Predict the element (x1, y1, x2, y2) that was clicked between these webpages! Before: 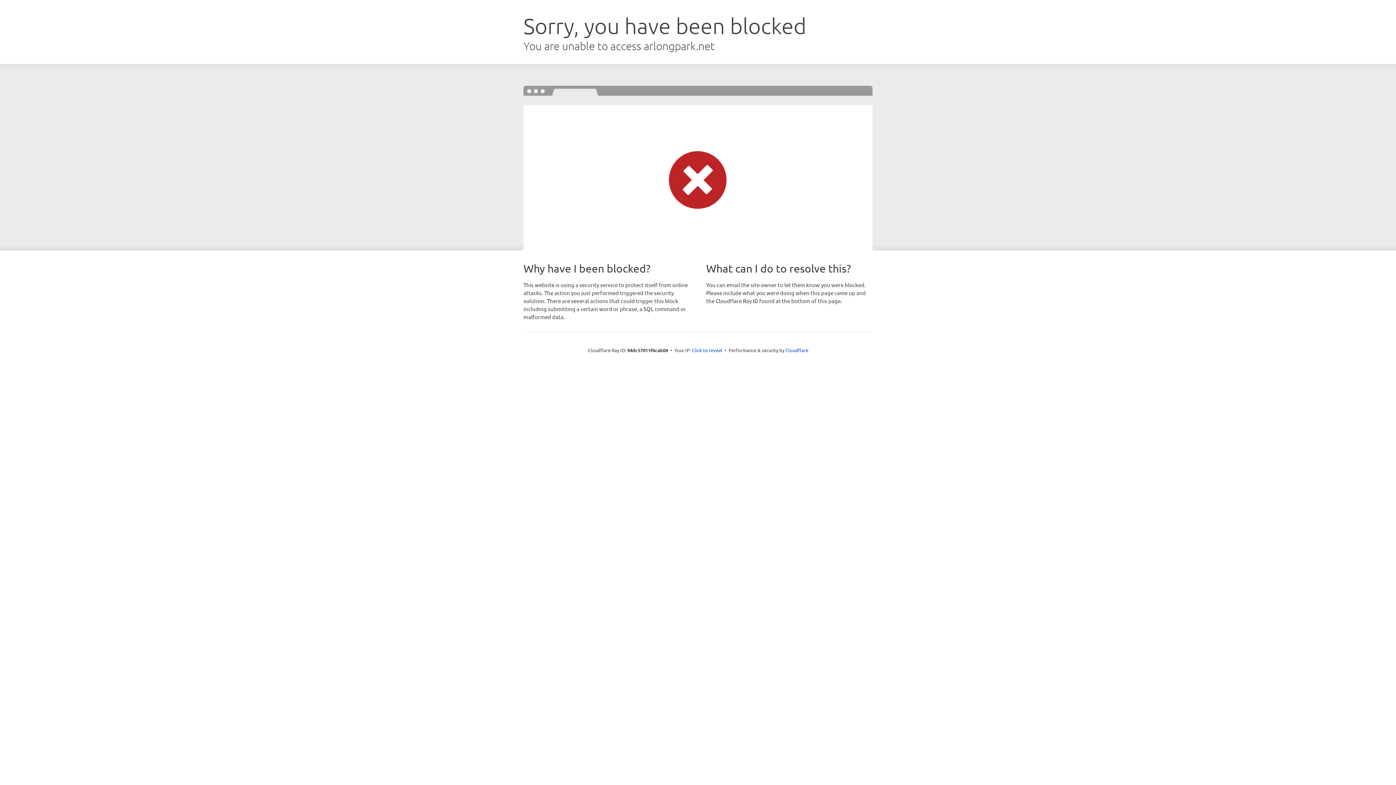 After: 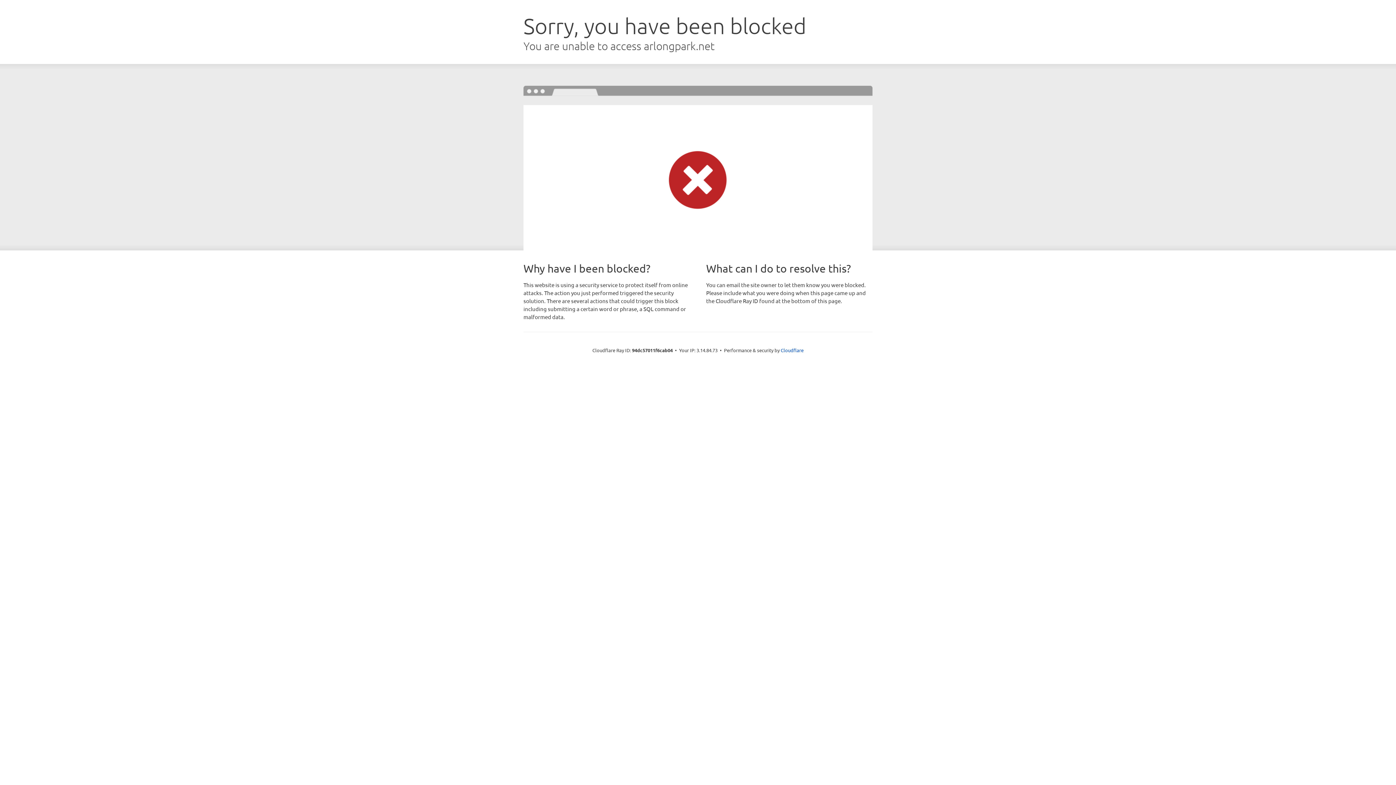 Action: label: Click to reveal bbox: (692, 346, 722, 353)